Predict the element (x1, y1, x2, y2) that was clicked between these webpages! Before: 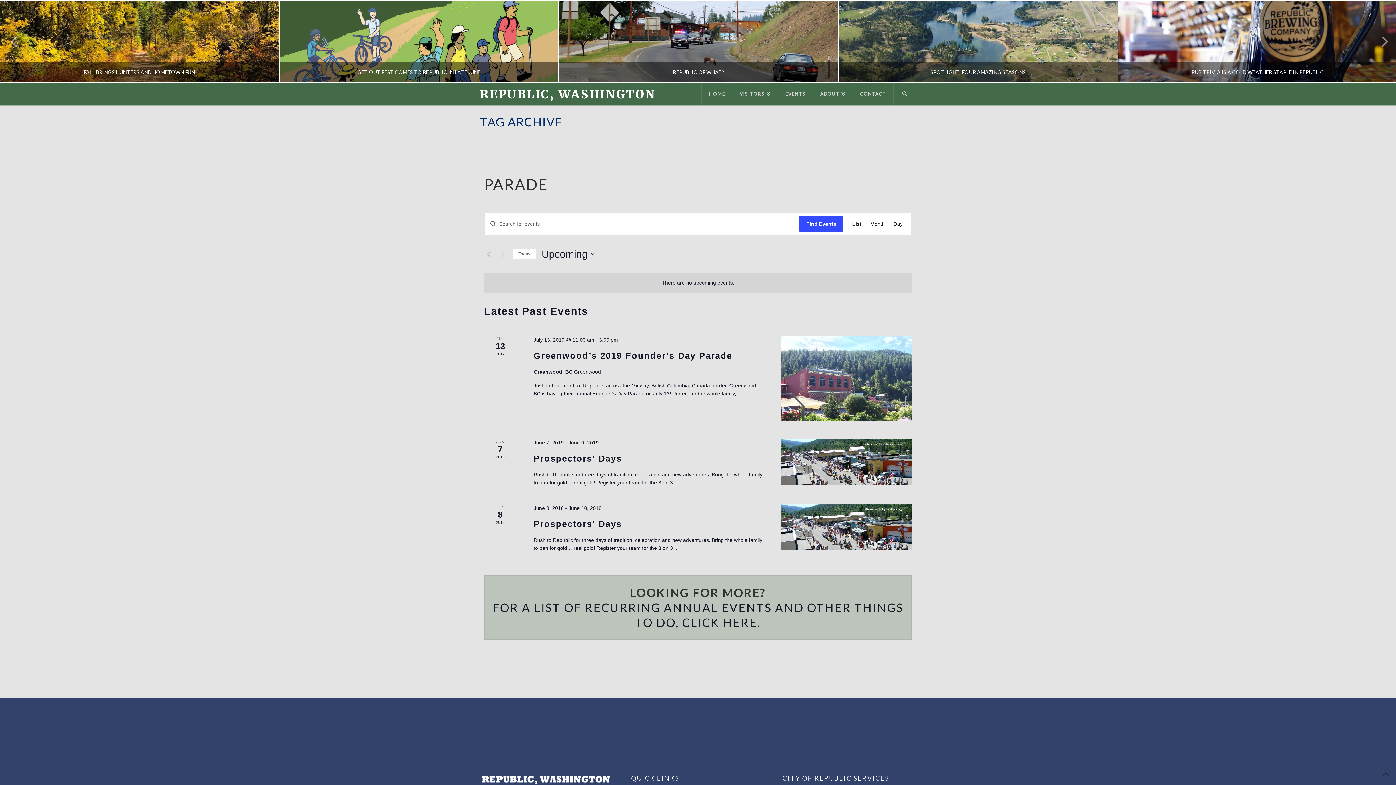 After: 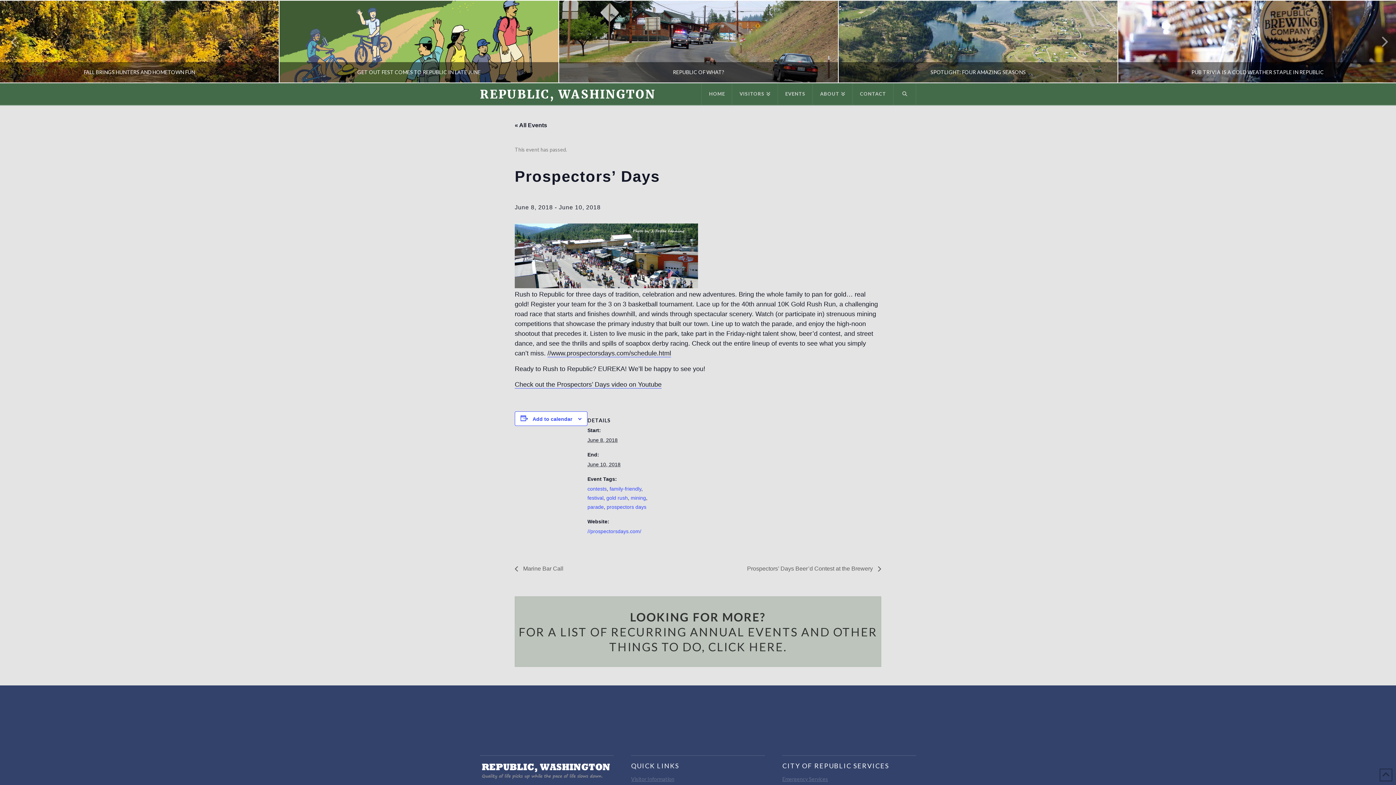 Action: bbox: (533, 519, 622, 529) label: Prospectors’ Days